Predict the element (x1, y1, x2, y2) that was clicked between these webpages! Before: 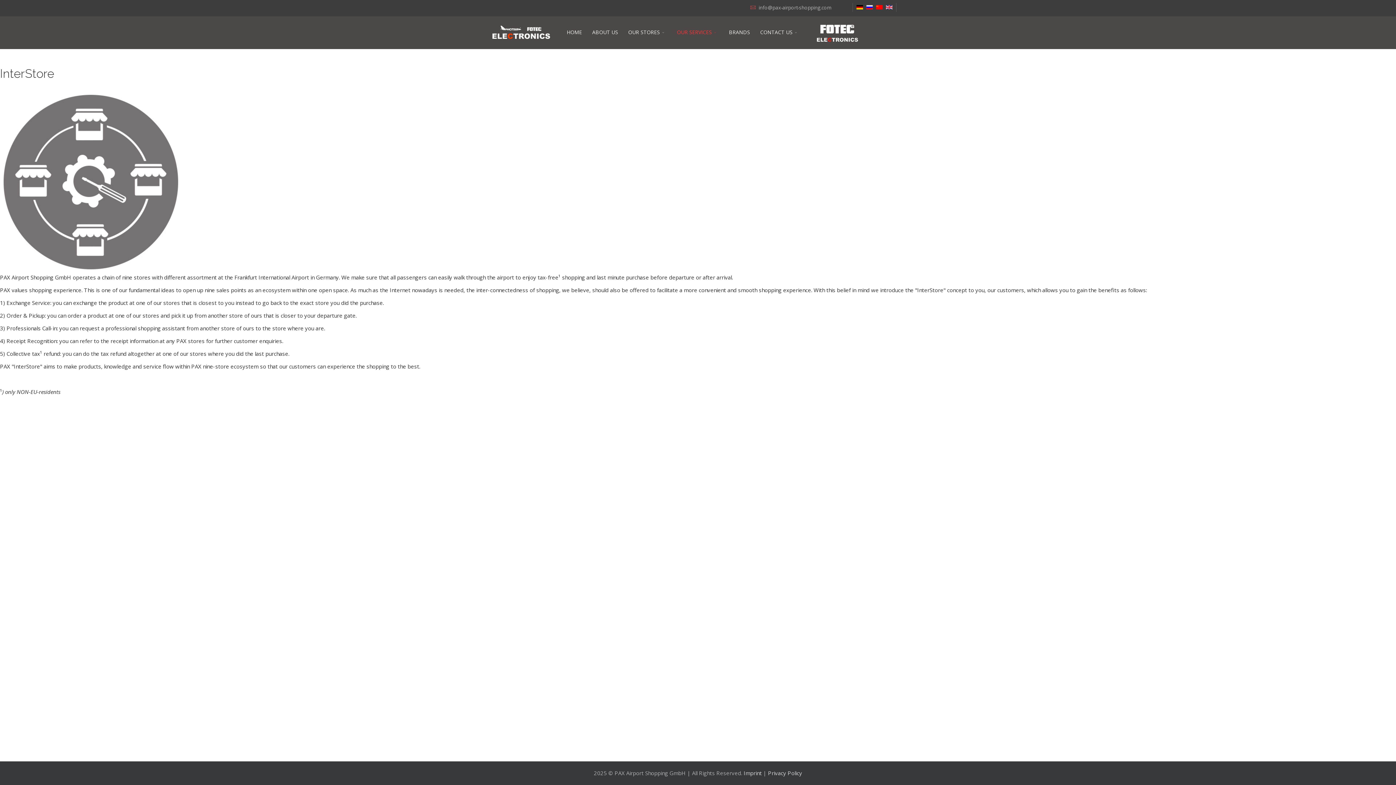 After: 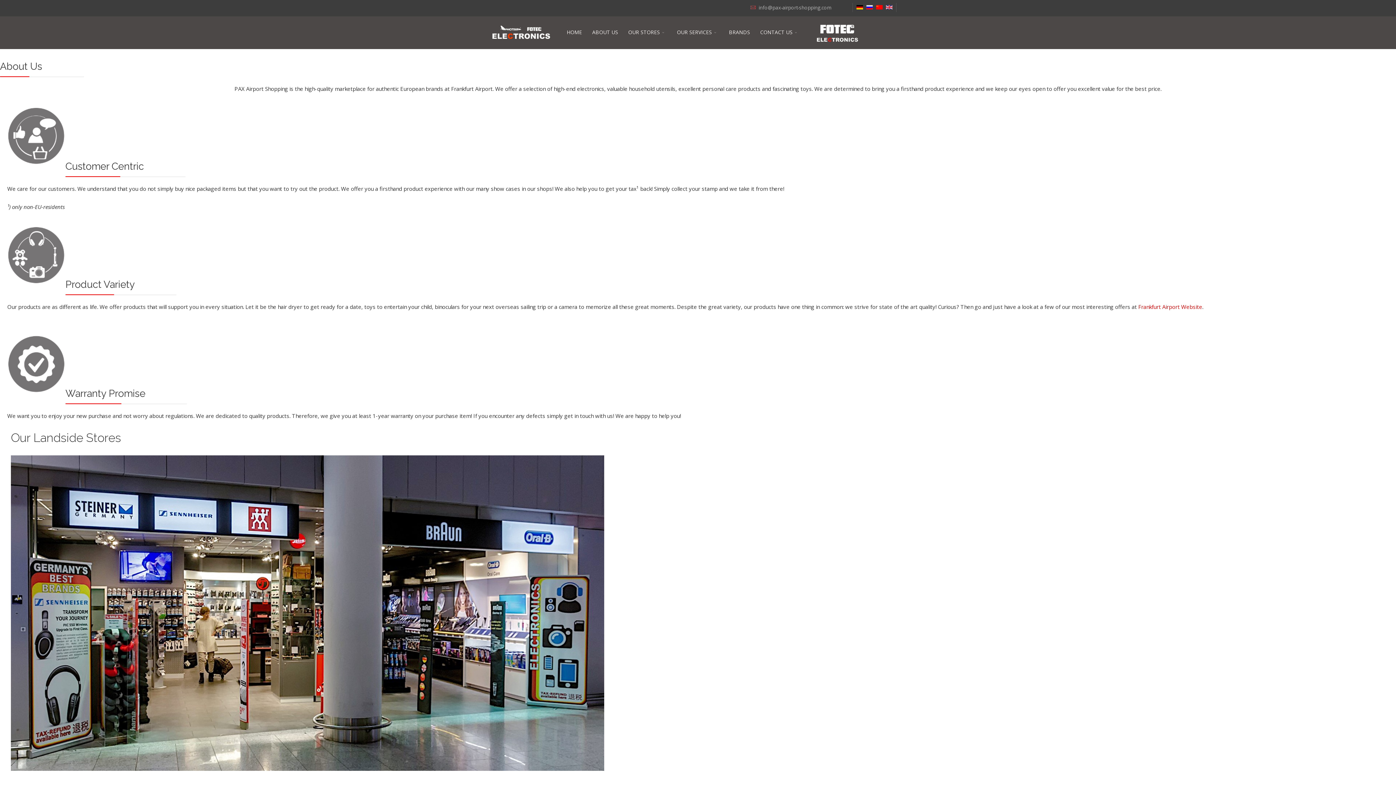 Action: label: HOME bbox: (561, 16, 587, 48)